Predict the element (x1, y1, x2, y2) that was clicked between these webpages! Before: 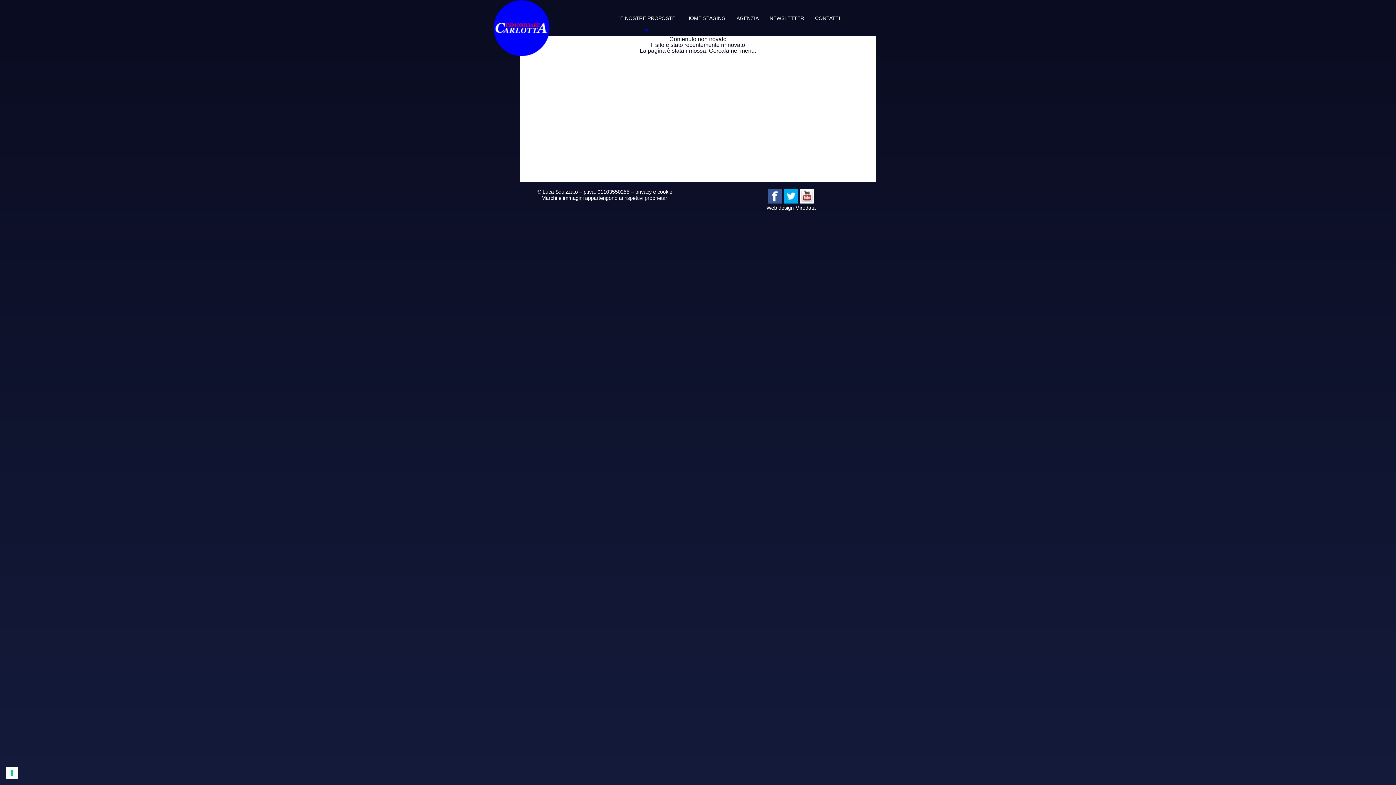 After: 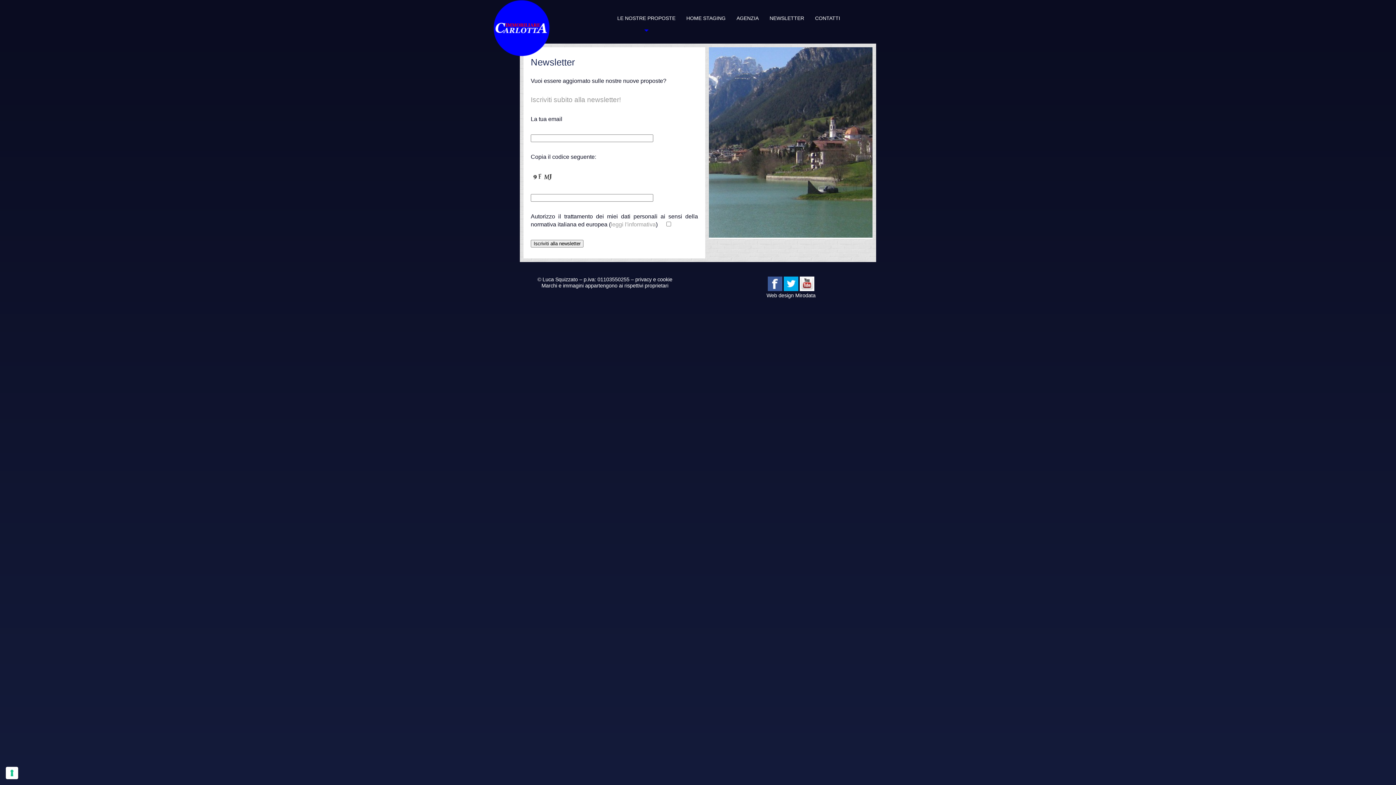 Action: bbox: (764, 0, 809, 36) label: NEWSLETTER